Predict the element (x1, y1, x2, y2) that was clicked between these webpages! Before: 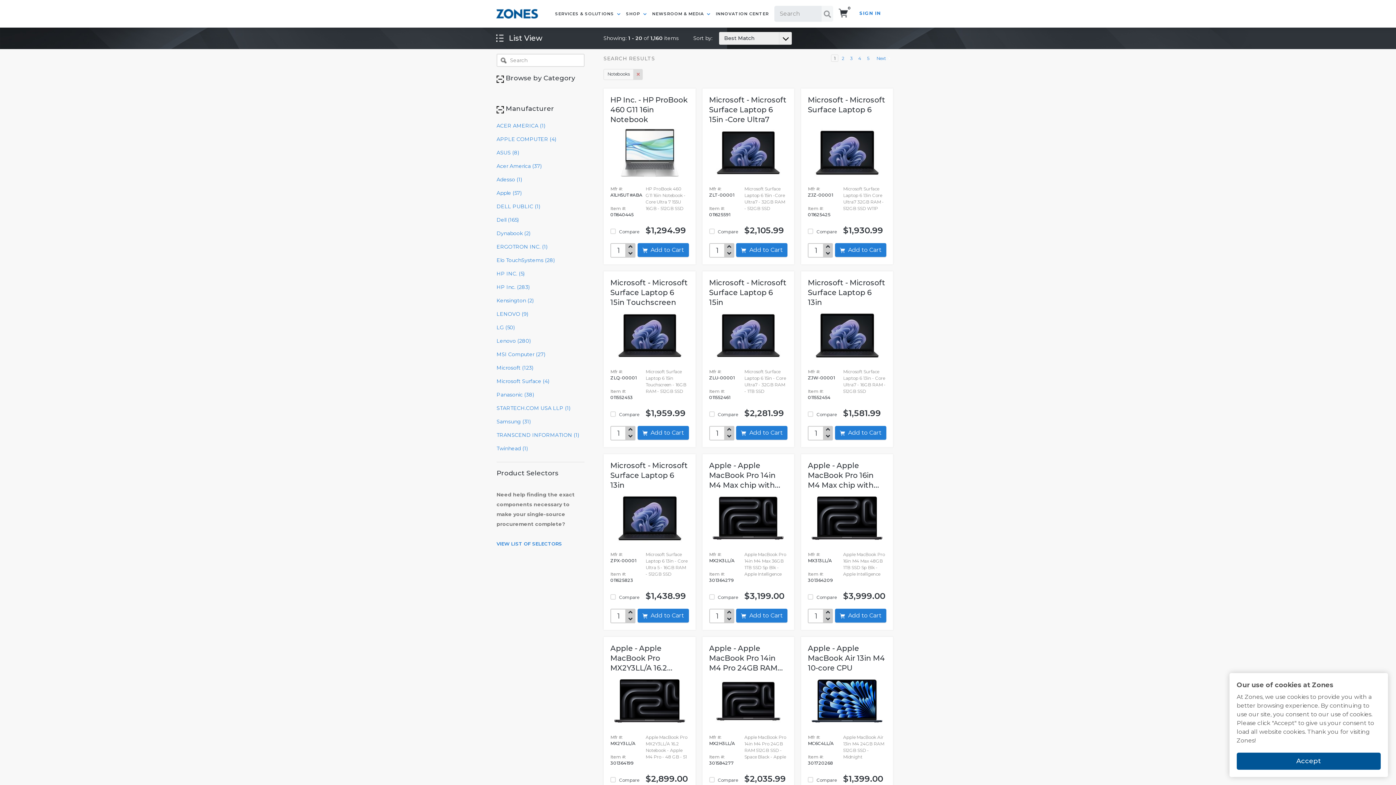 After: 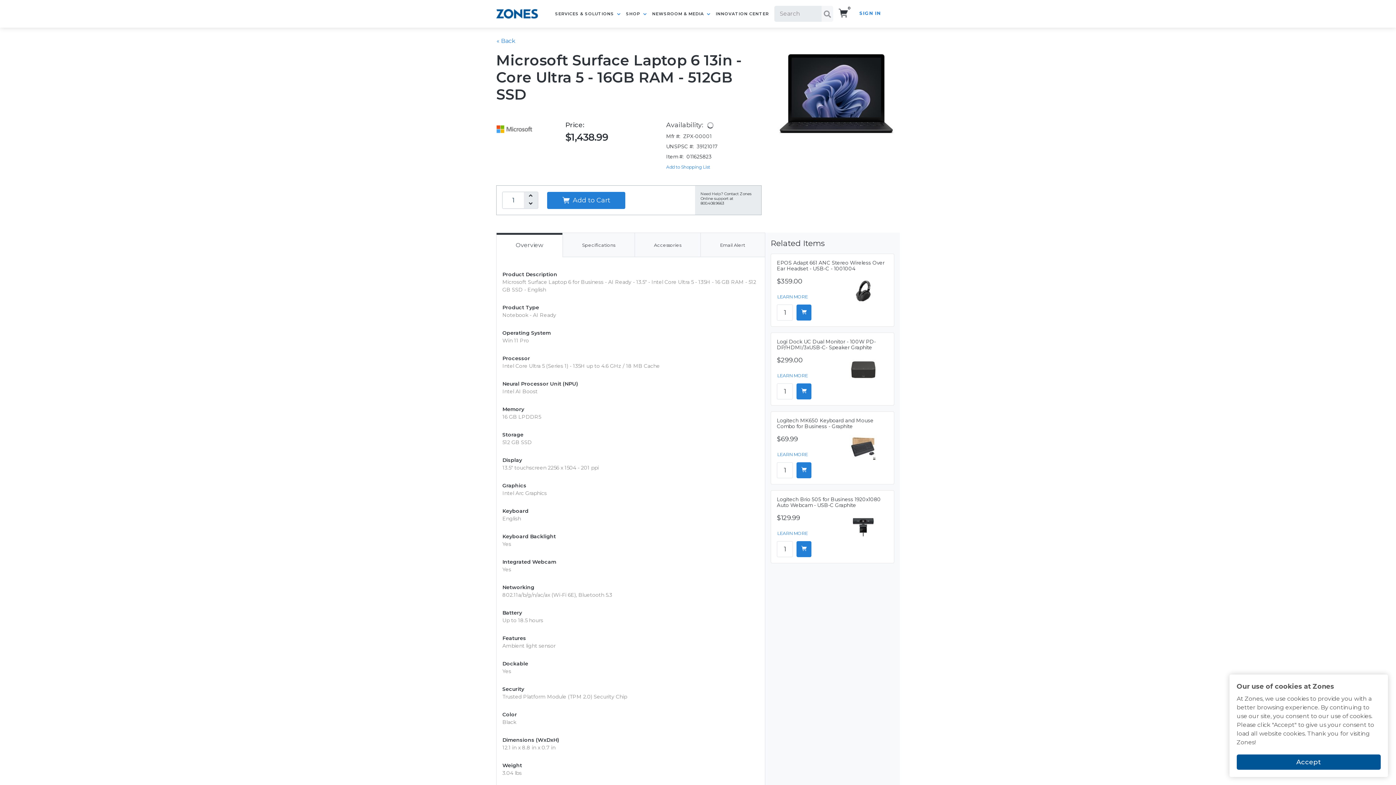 Action: label: 011625823 bbox: (610, 577, 644, 583)